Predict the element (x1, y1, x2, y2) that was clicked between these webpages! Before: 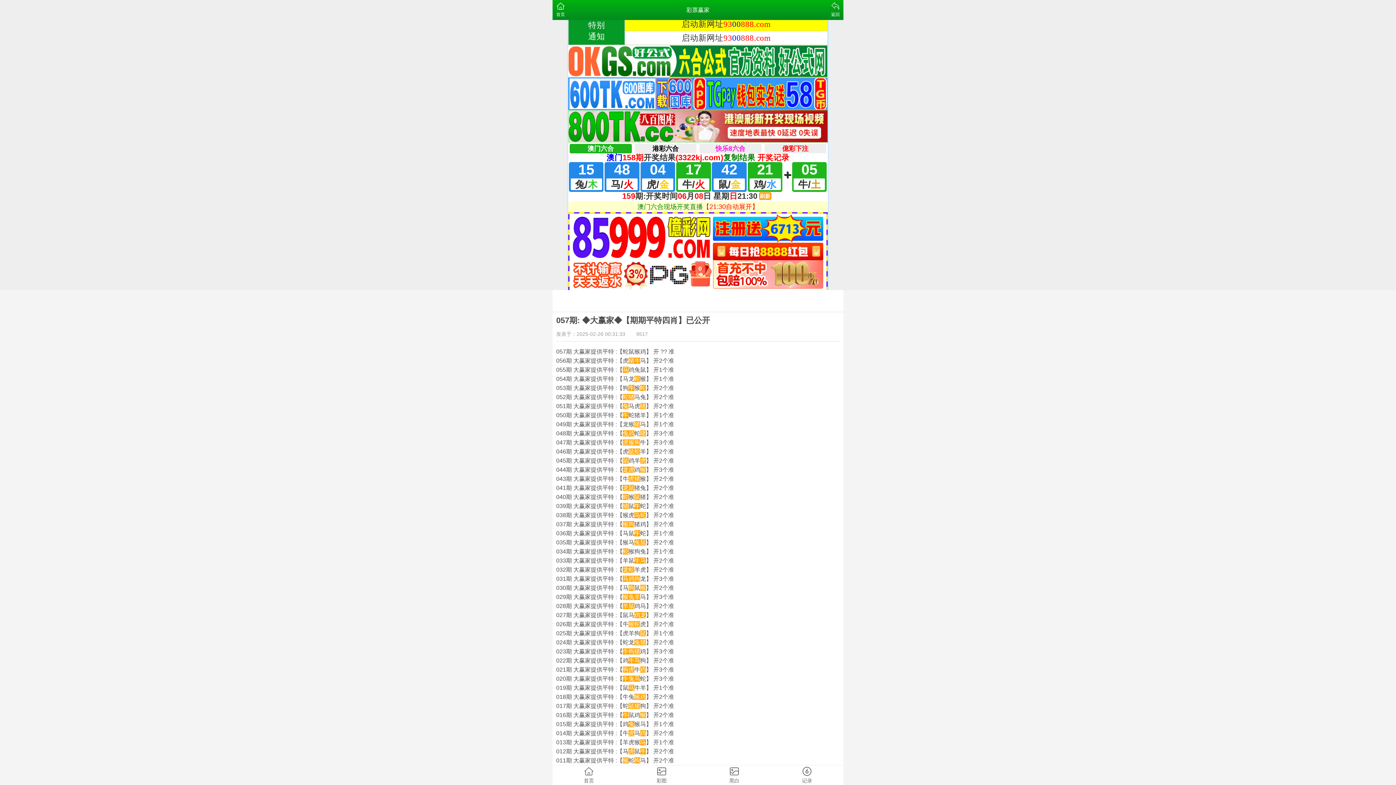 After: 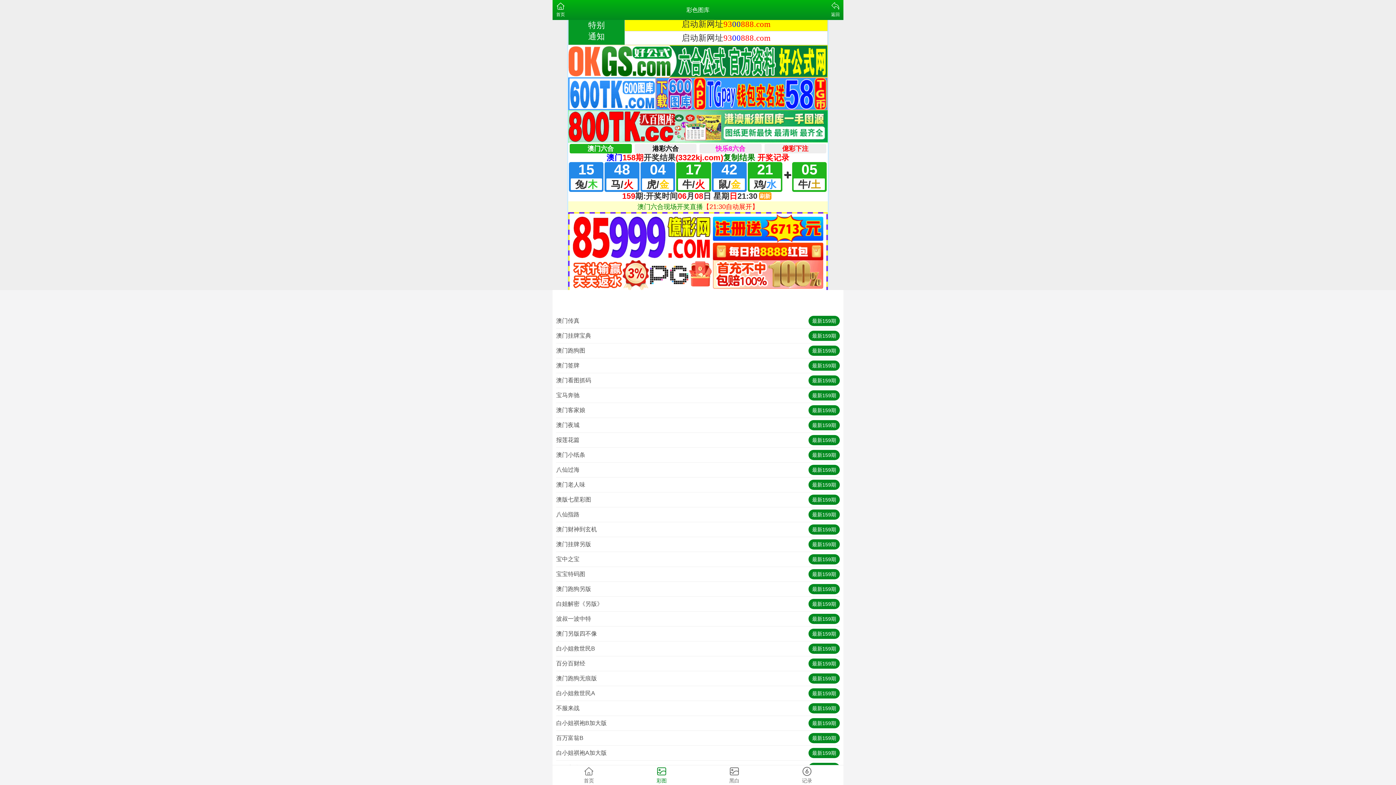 Action: bbox: (625, 765, 698, 785) label: 彩图